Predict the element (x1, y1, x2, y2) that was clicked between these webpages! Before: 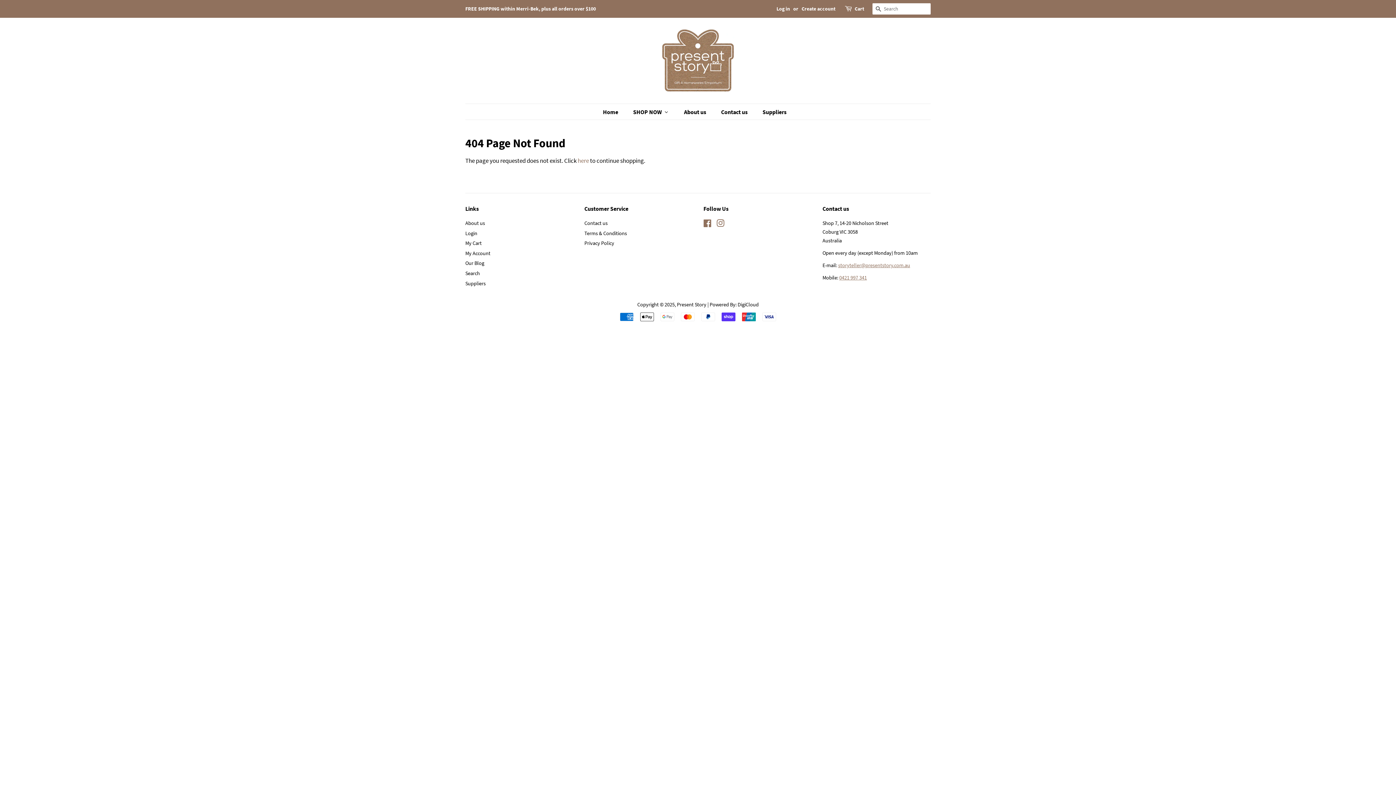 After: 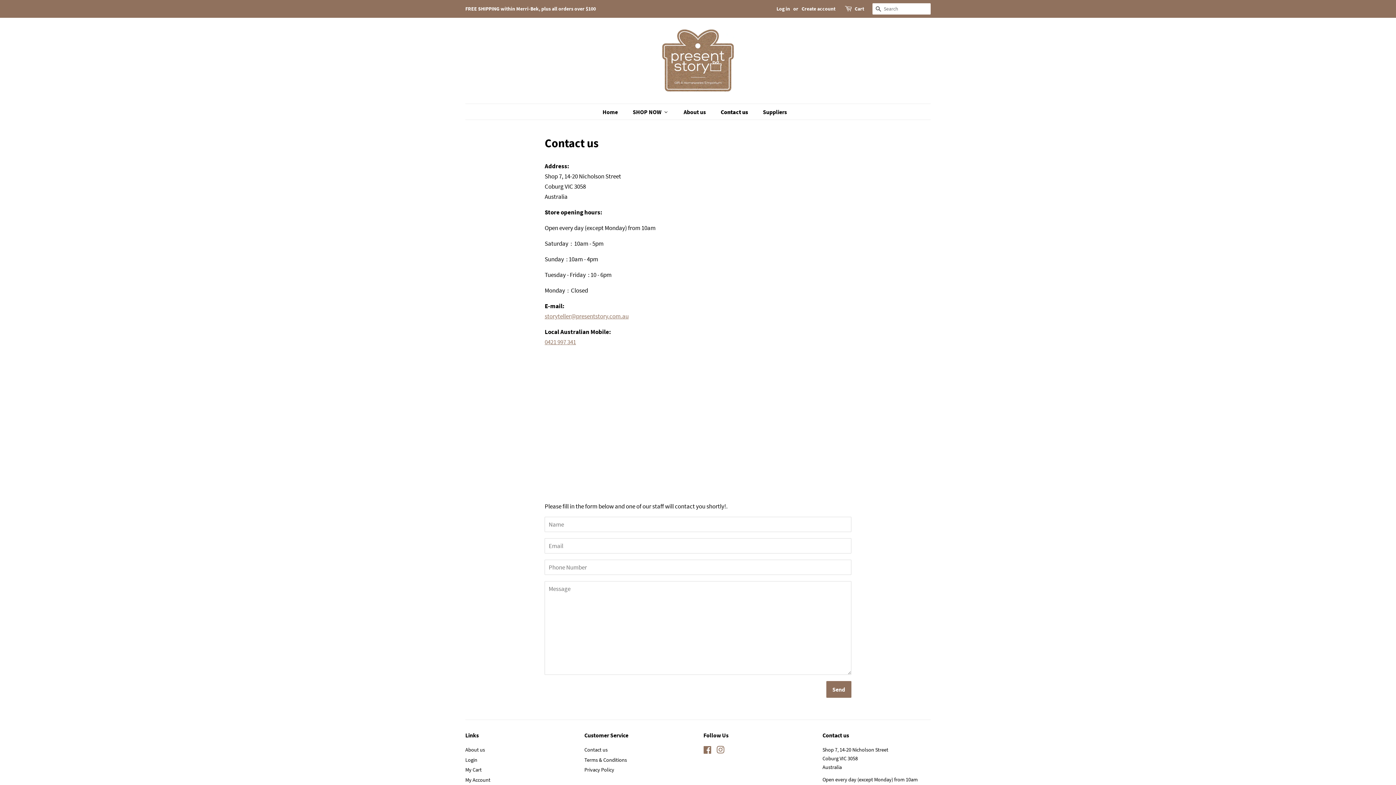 Action: label: Contact us bbox: (714, 104, 755, 119)